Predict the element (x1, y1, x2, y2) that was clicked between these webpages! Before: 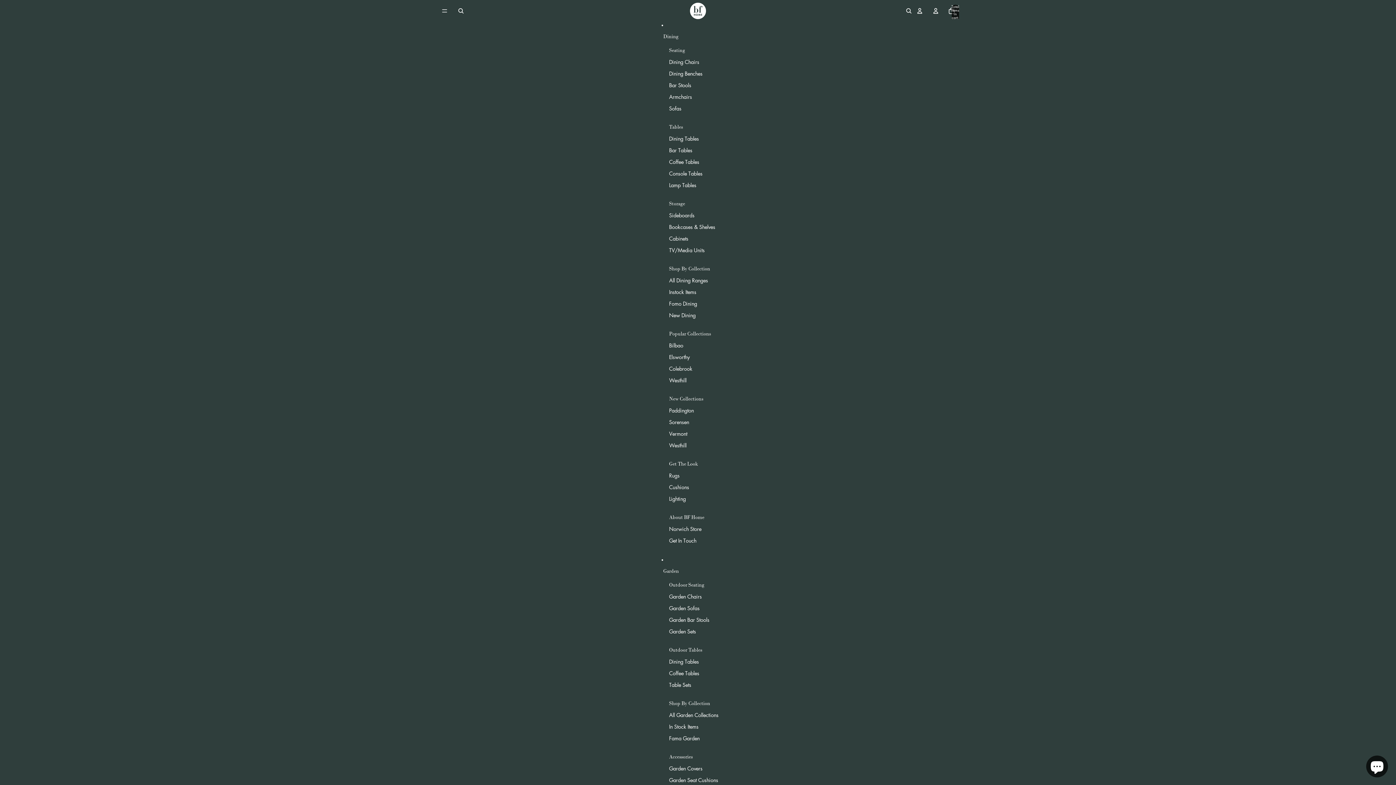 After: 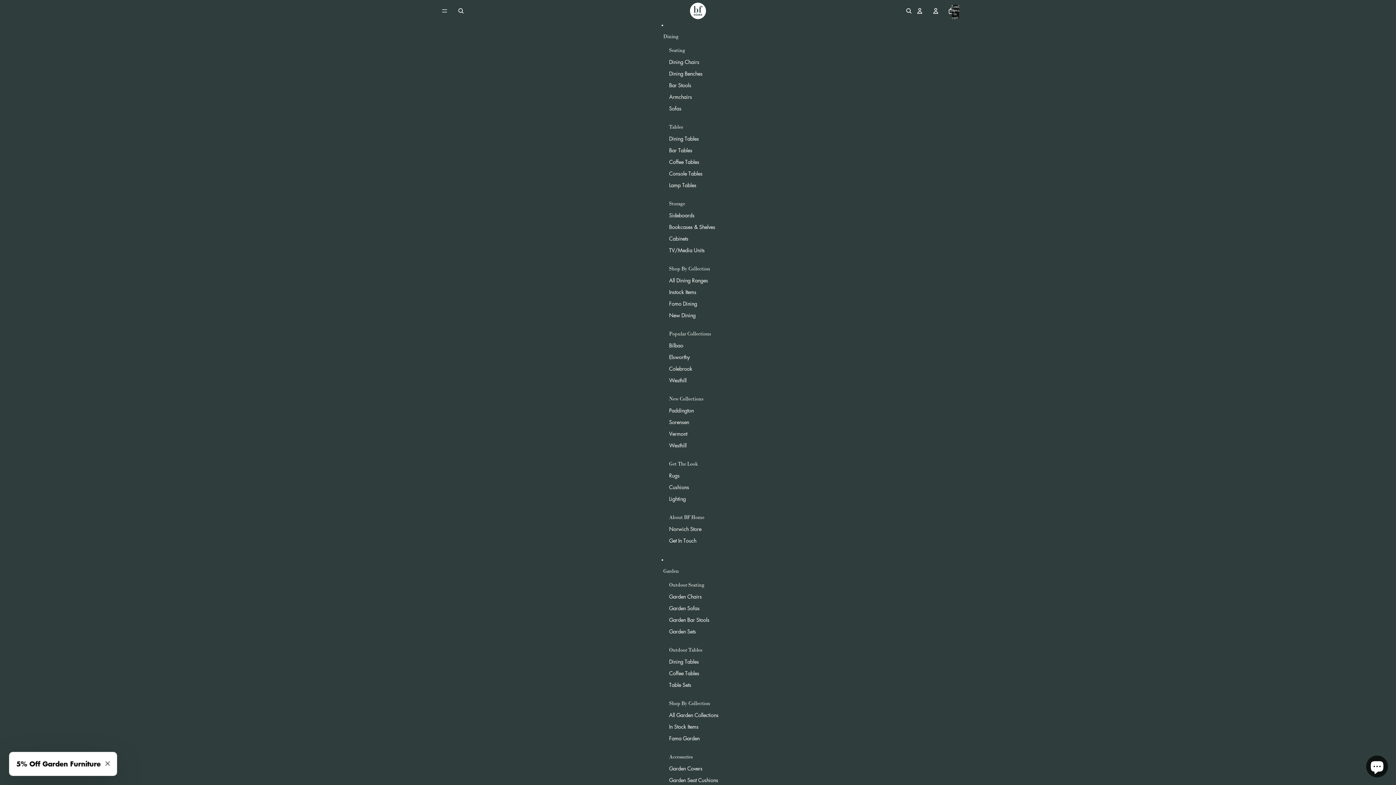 Action: bbox: (669, 339, 683, 351) label: Bilbao